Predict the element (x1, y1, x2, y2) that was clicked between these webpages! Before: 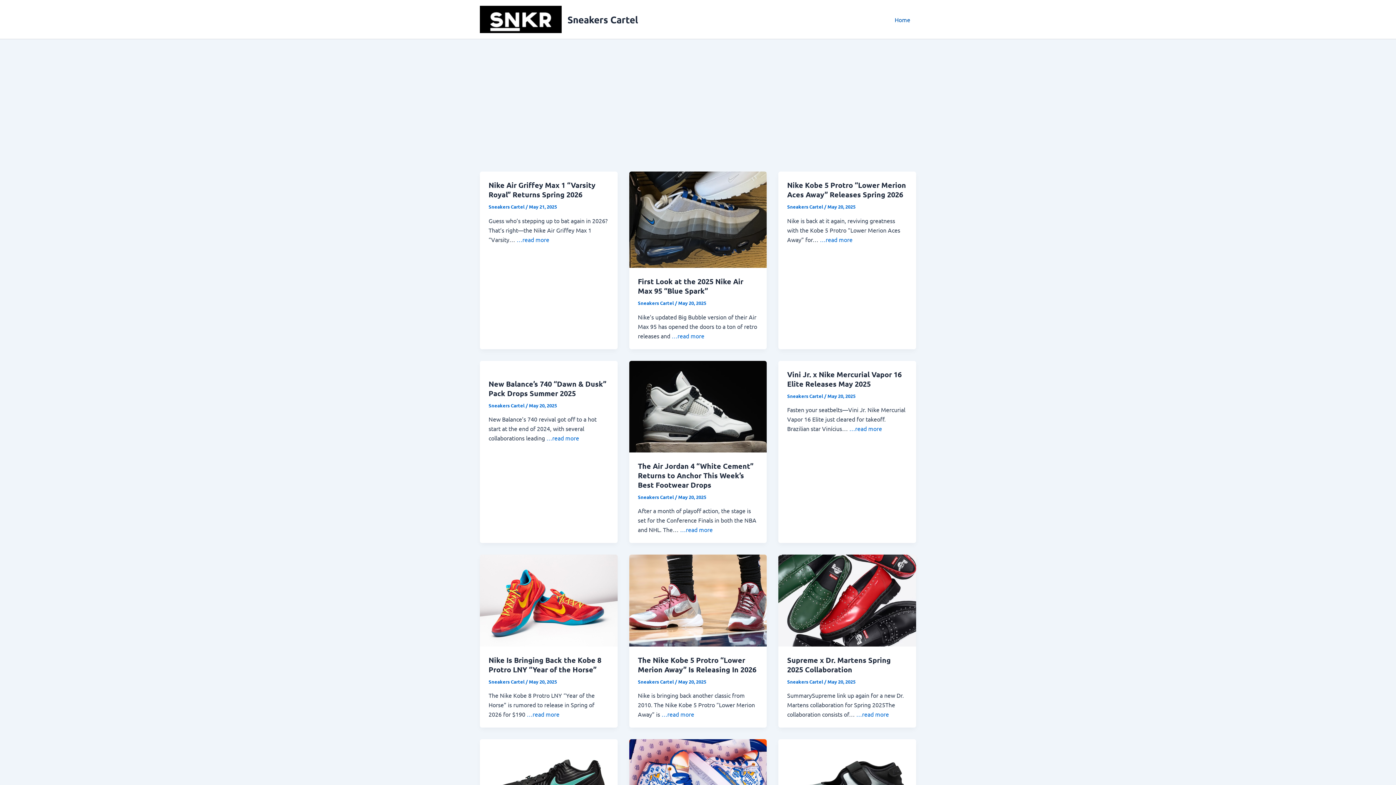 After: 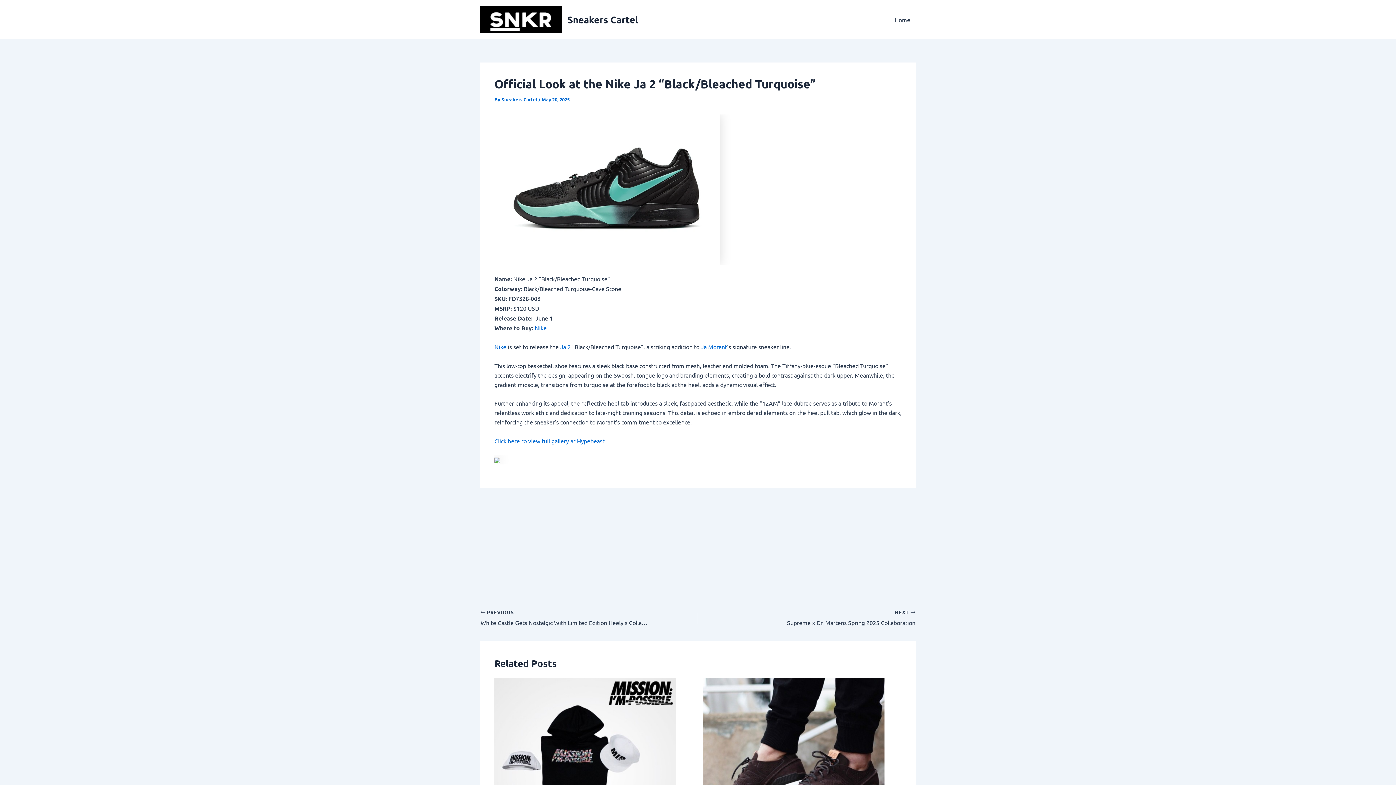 Action: bbox: (480, 781, 617, 788) label: Read: Official Look at the Nike Ja 2 “Black/Bleached Turquoise”